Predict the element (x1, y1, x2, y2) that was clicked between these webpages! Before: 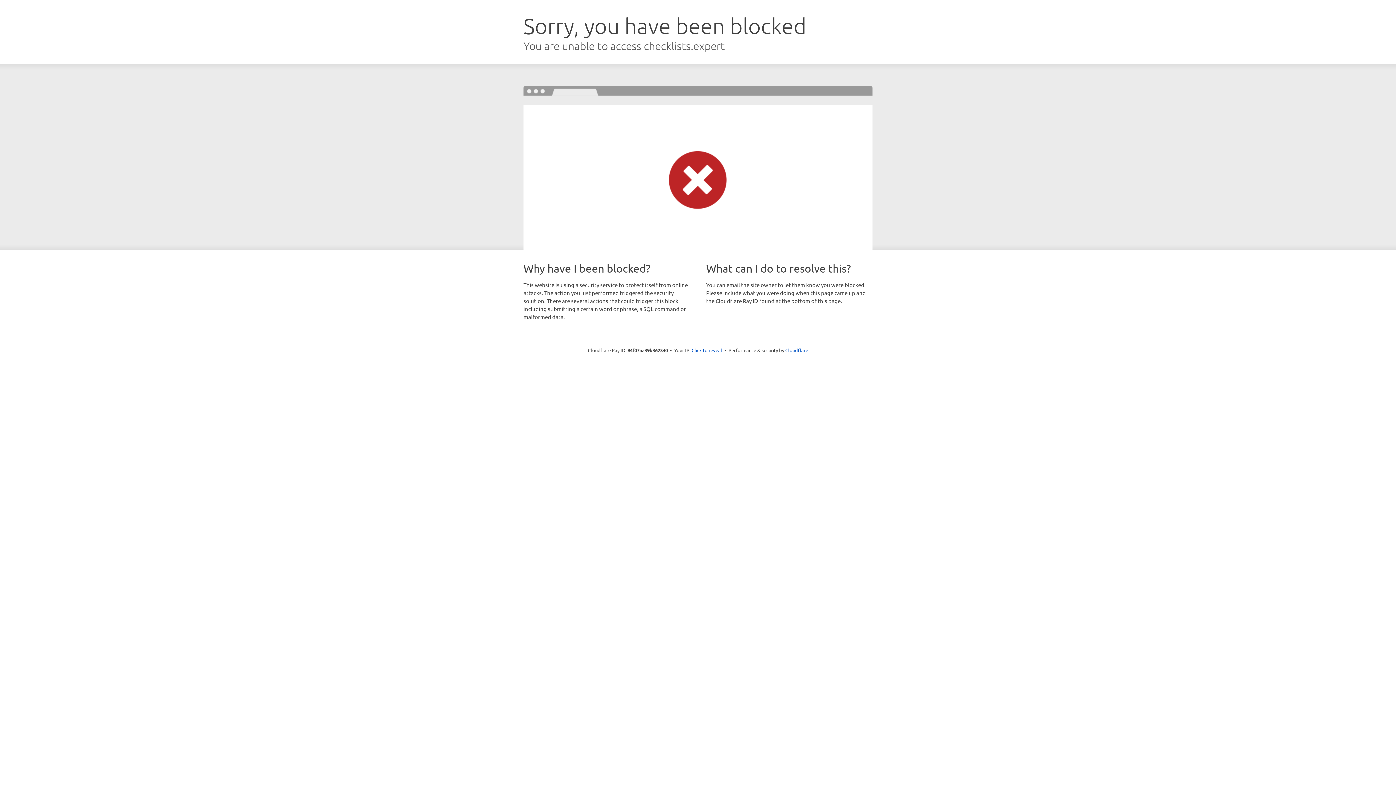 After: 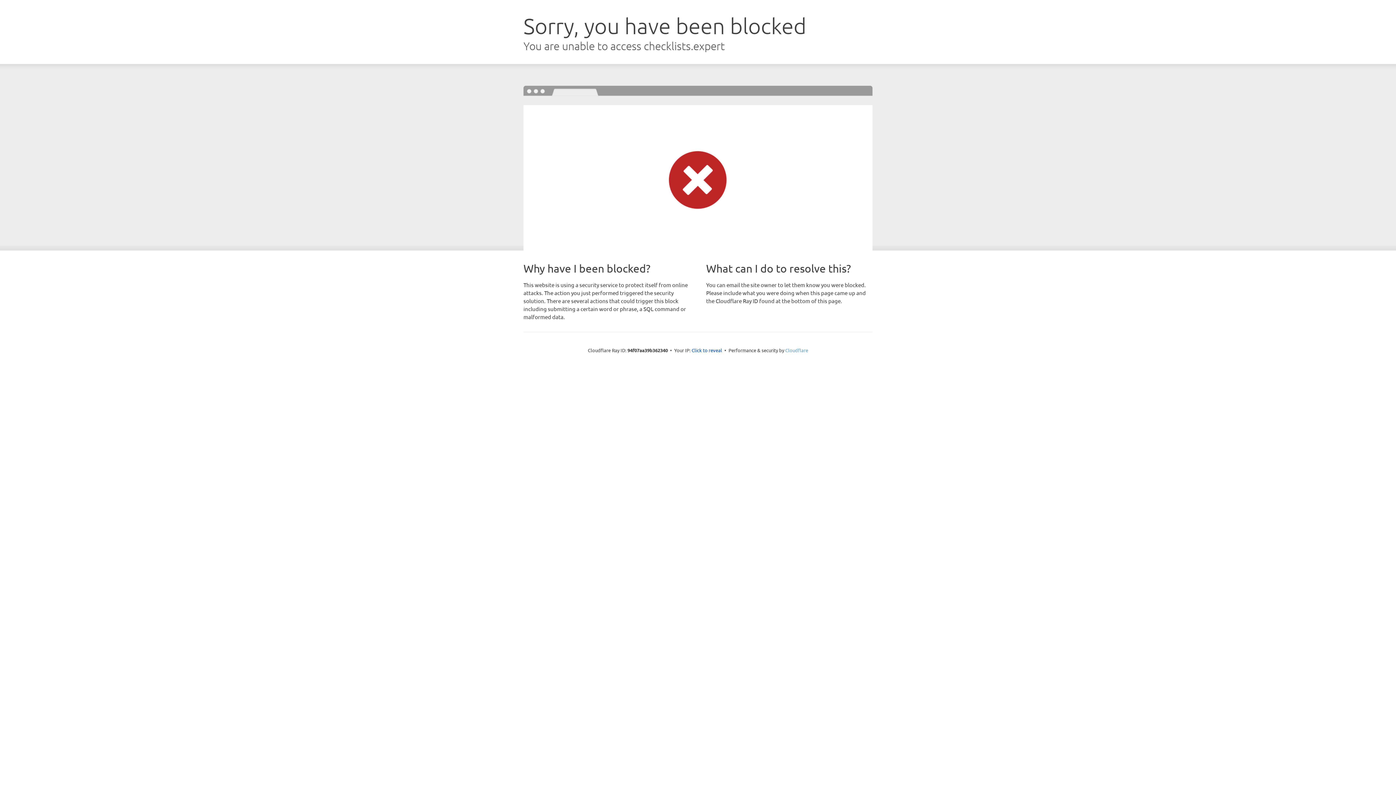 Action: label: Cloudflare bbox: (785, 347, 808, 353)